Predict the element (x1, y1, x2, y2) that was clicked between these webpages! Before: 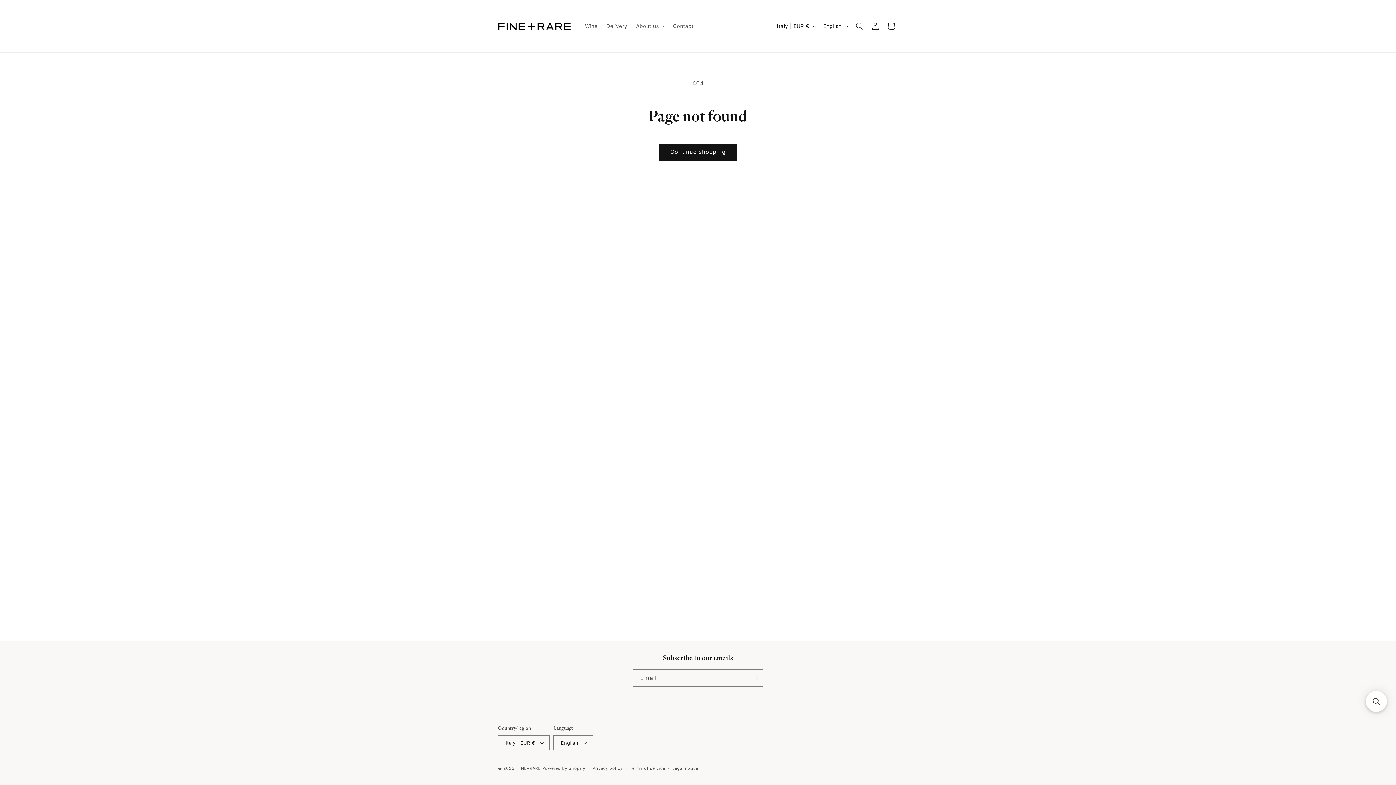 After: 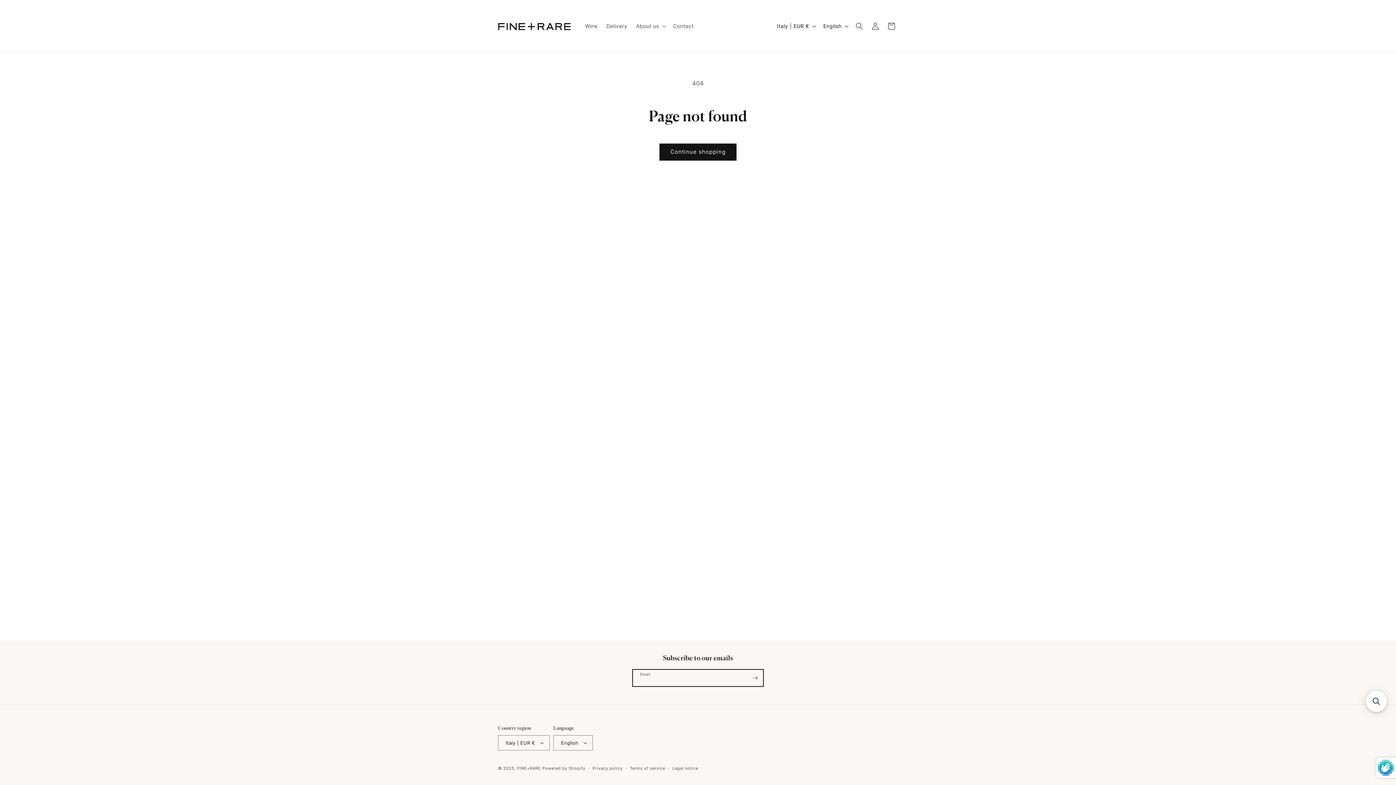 Action: bbox: (747, 669, 763, 686) label: Subscribe